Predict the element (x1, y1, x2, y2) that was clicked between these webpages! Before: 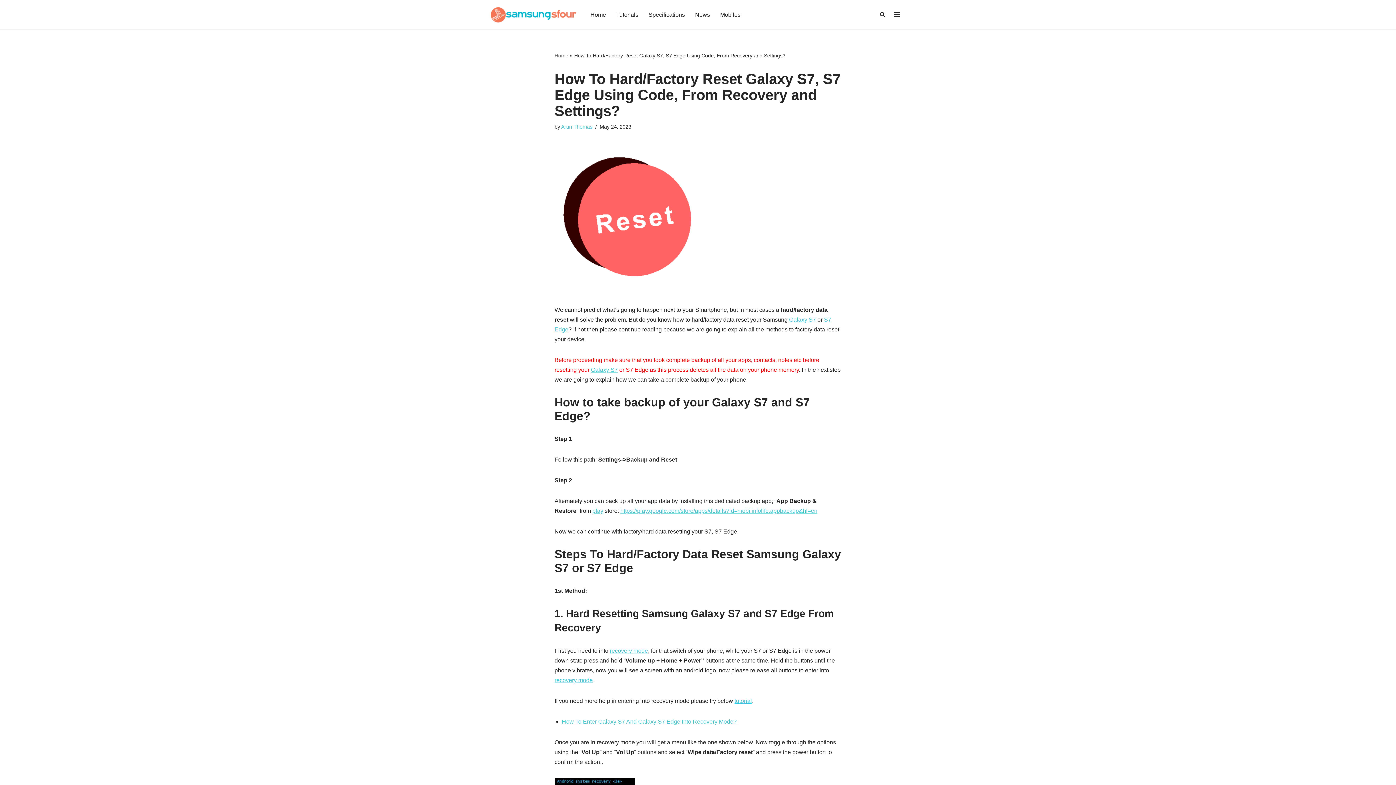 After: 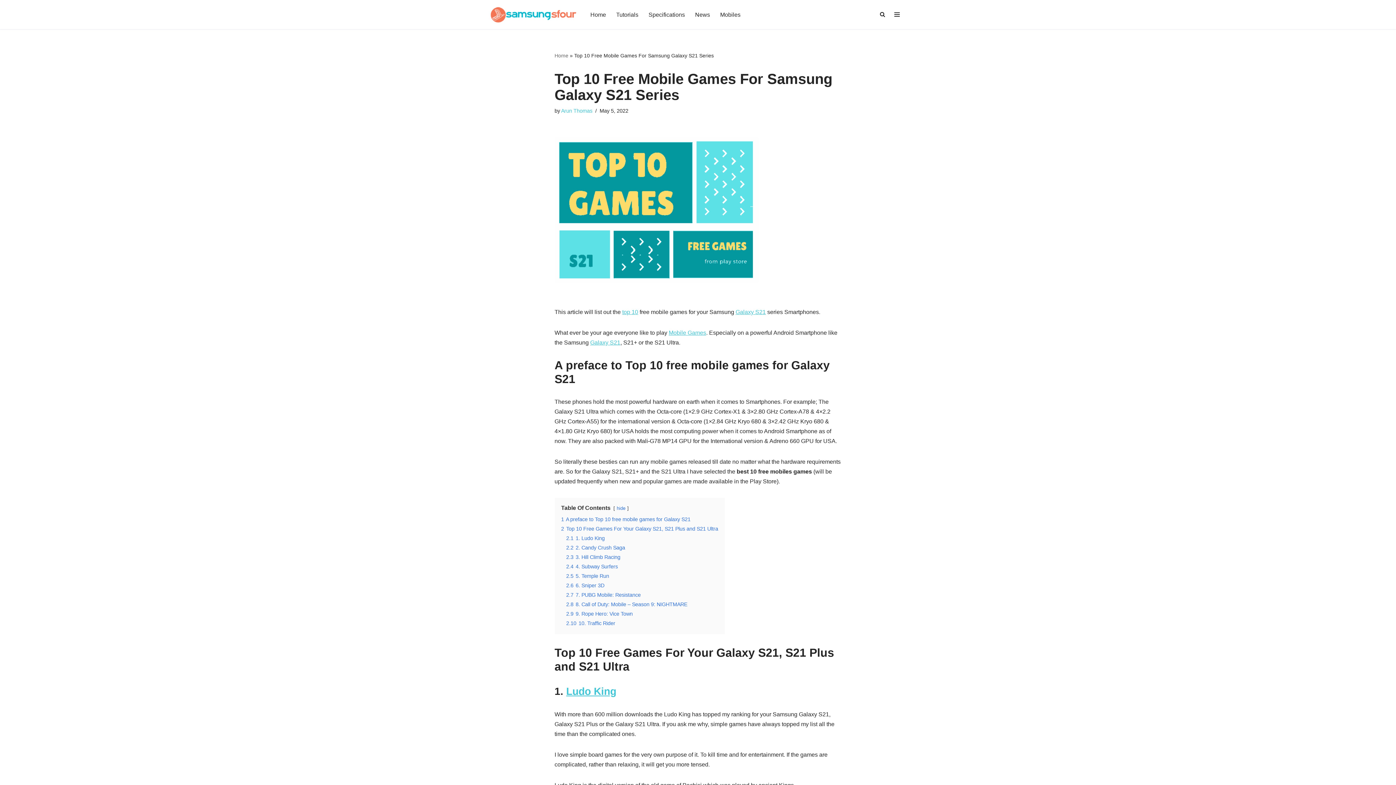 Action: bbox: (592, 507, 603, 514) label: play